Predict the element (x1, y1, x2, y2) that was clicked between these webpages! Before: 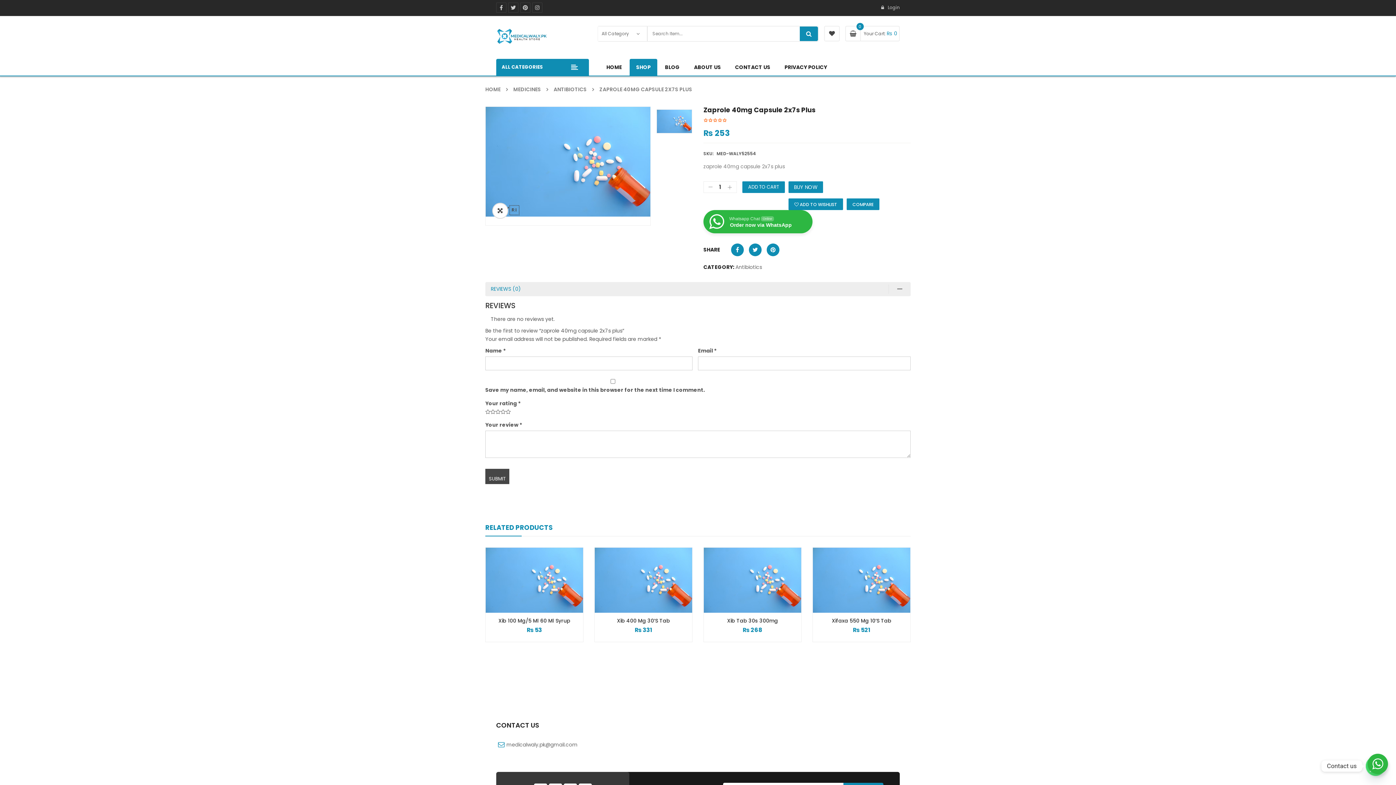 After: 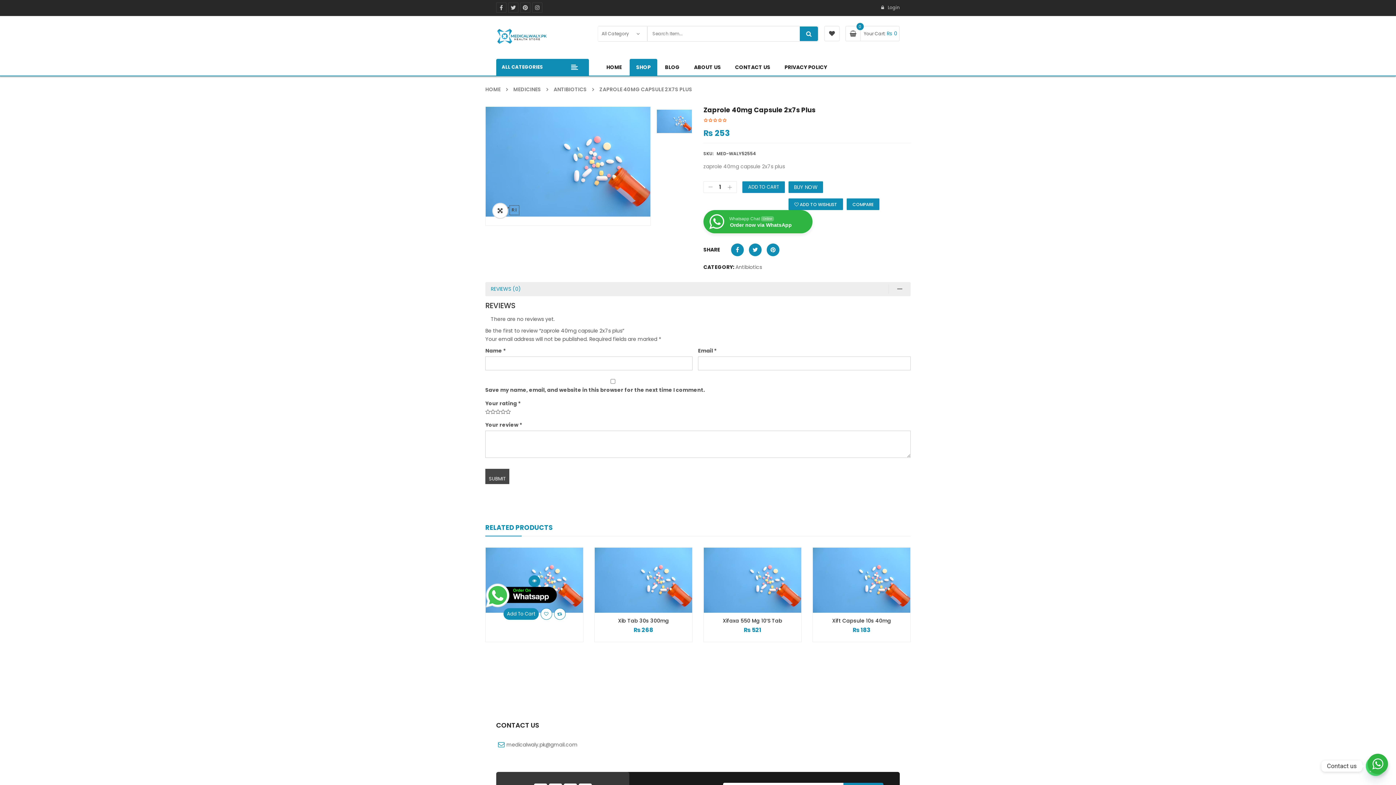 Action: bbox: (867, 630, 879, 641) label:   Add to wishlist